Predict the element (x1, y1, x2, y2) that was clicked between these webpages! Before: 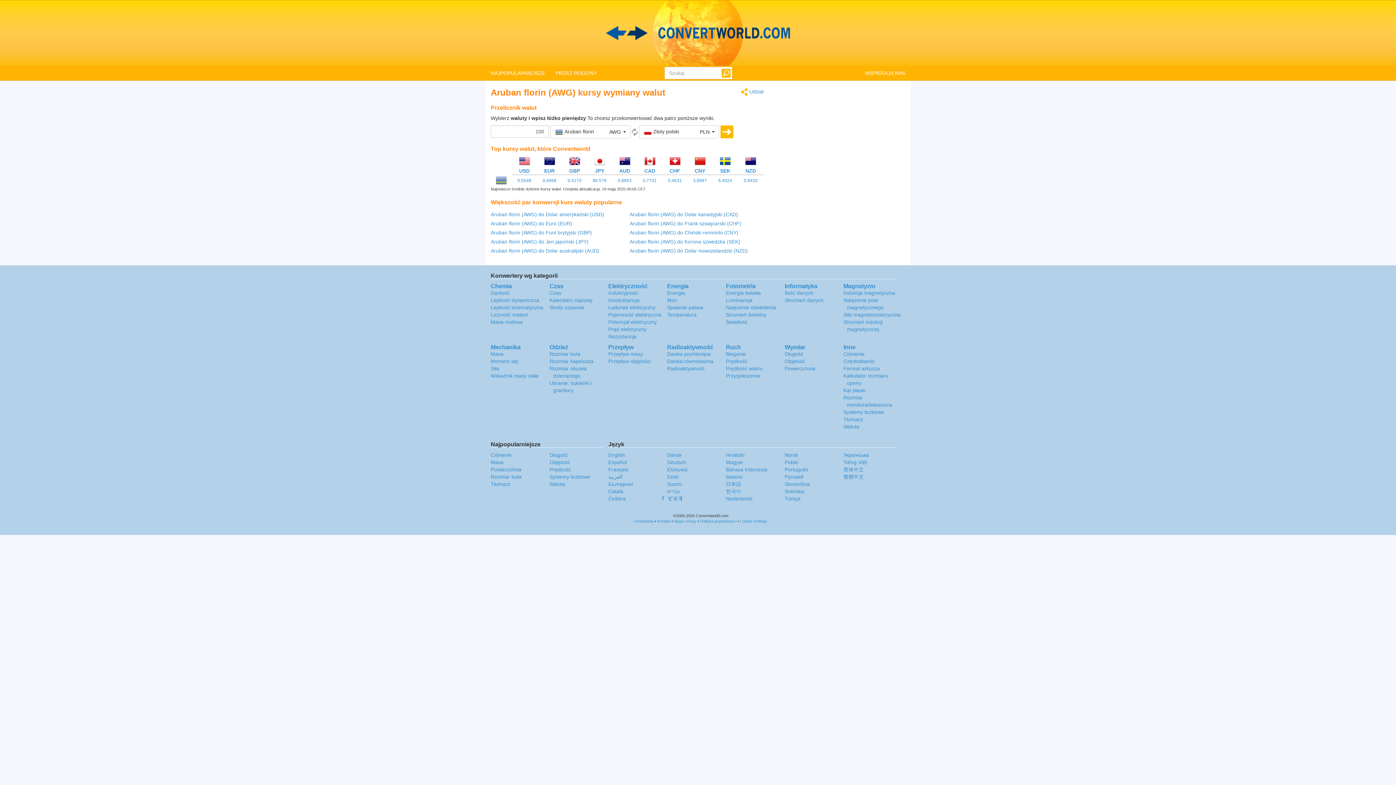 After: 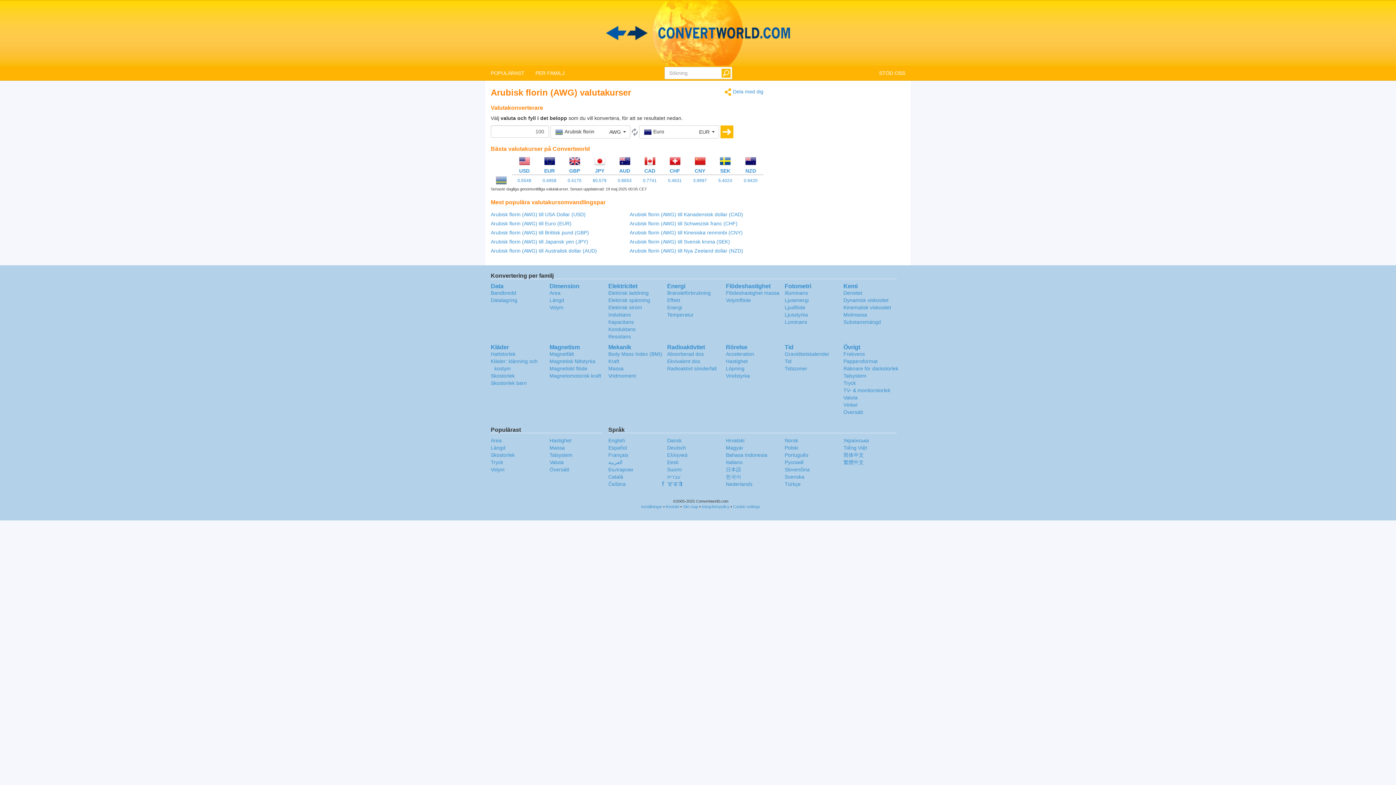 Action: label: Svenska bbox: (784, 488, 804, 494)